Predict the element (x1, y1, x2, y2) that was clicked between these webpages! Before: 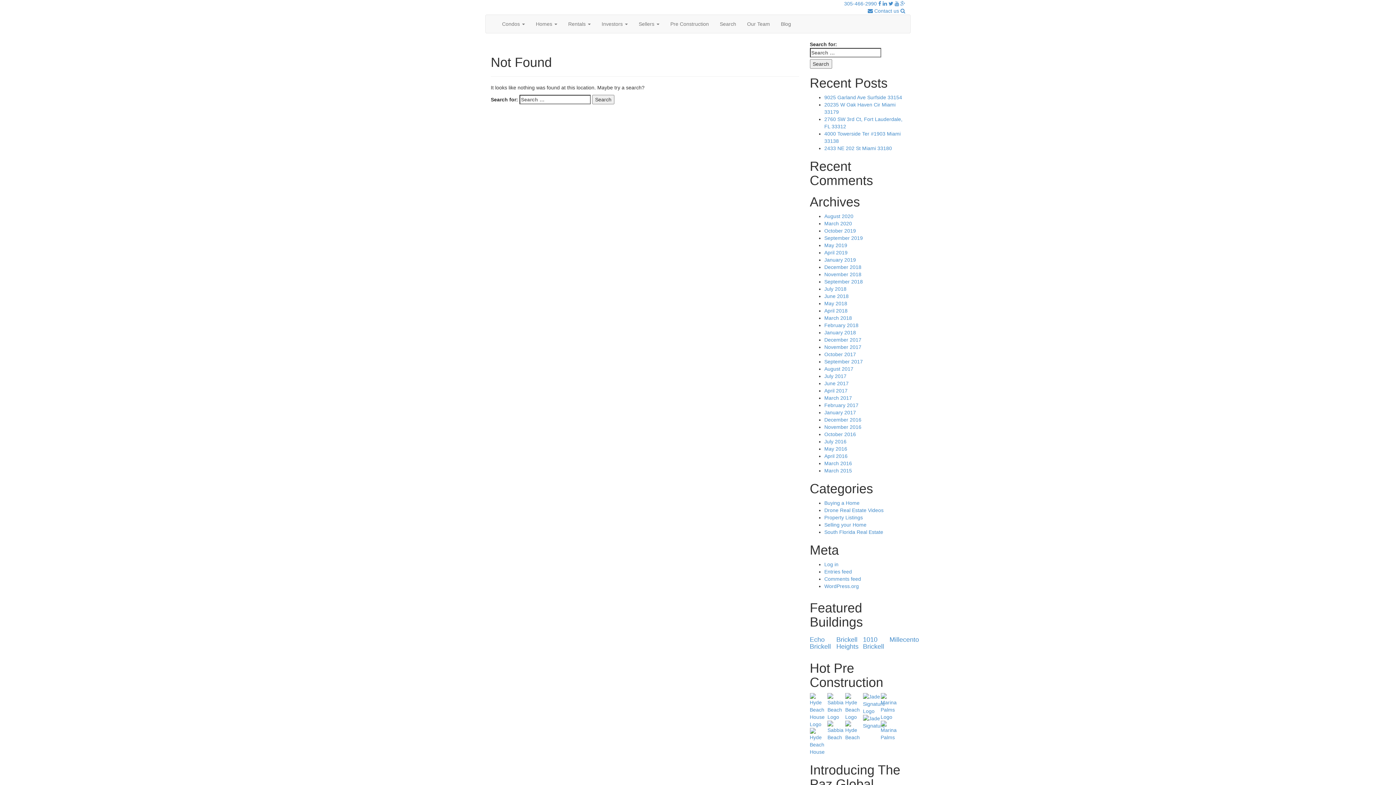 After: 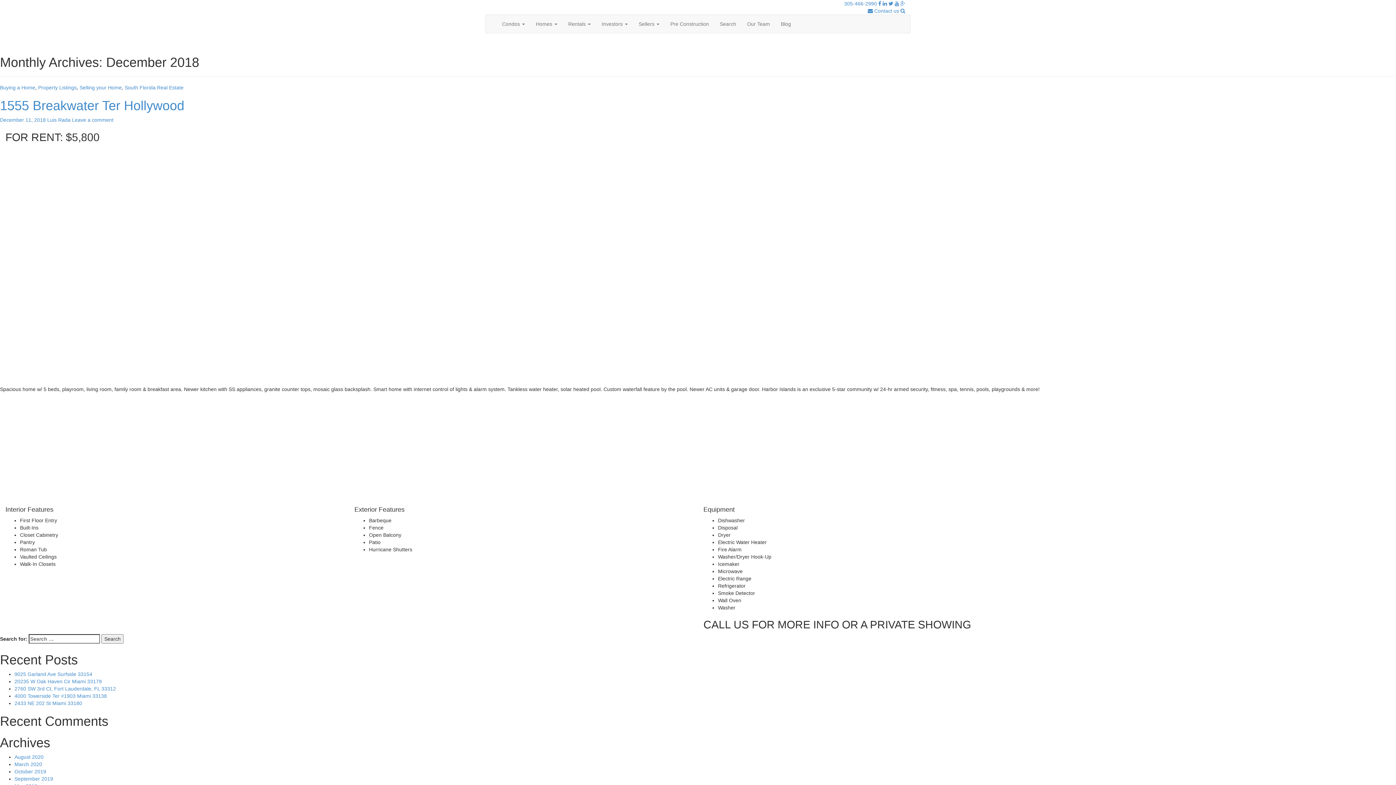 Action: label: December 2018 bbox: (824, 264, 861, 270)